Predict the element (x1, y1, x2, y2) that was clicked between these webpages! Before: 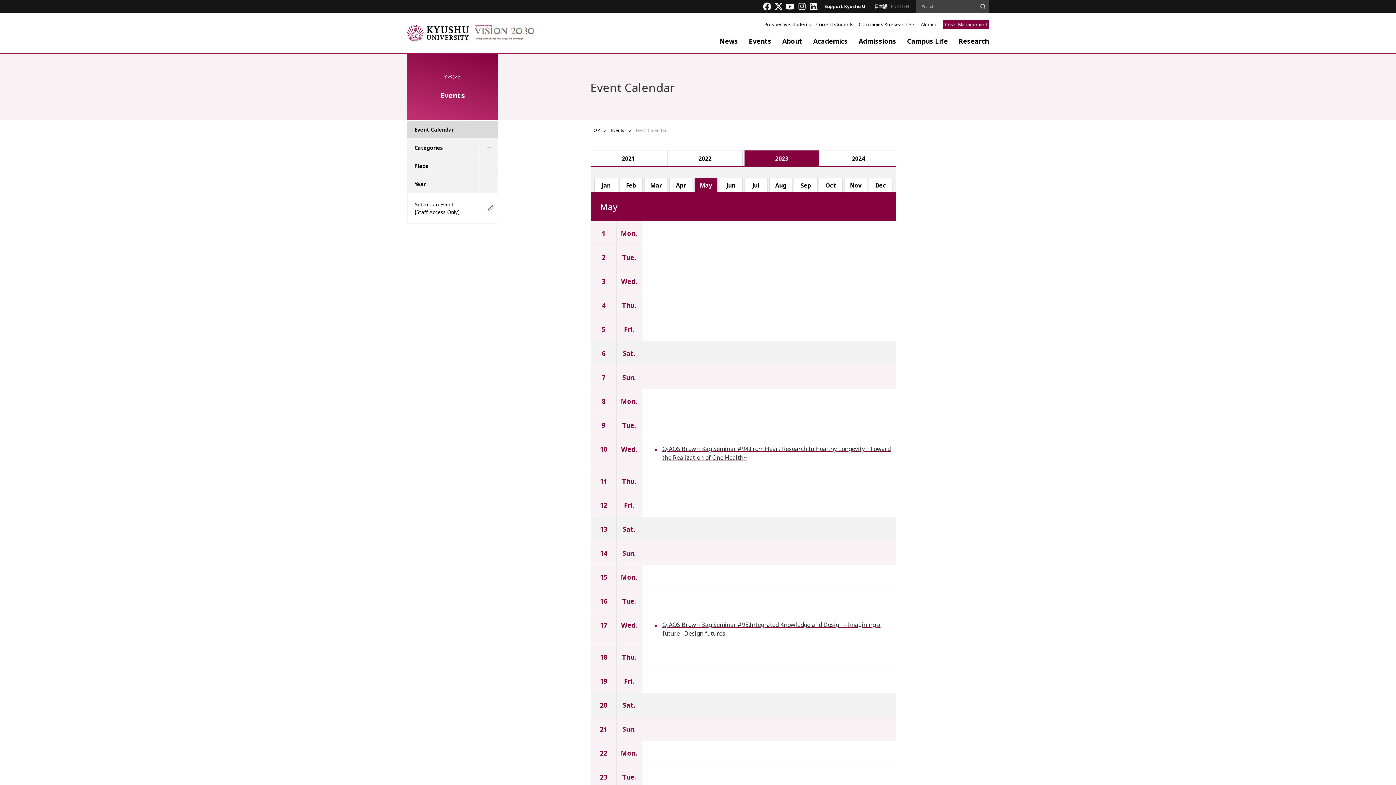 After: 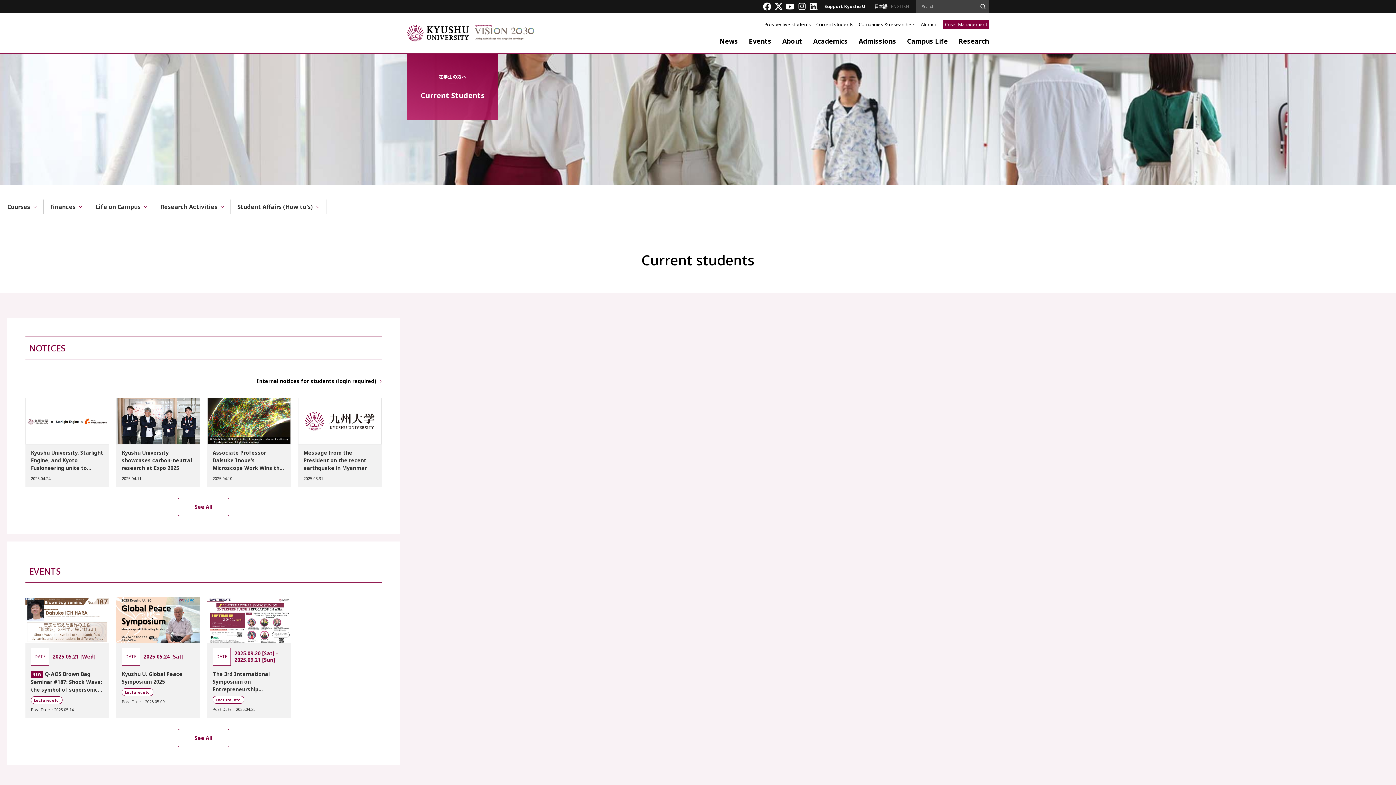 Action: bbox: (816, 21, 853, 28) label: Current students